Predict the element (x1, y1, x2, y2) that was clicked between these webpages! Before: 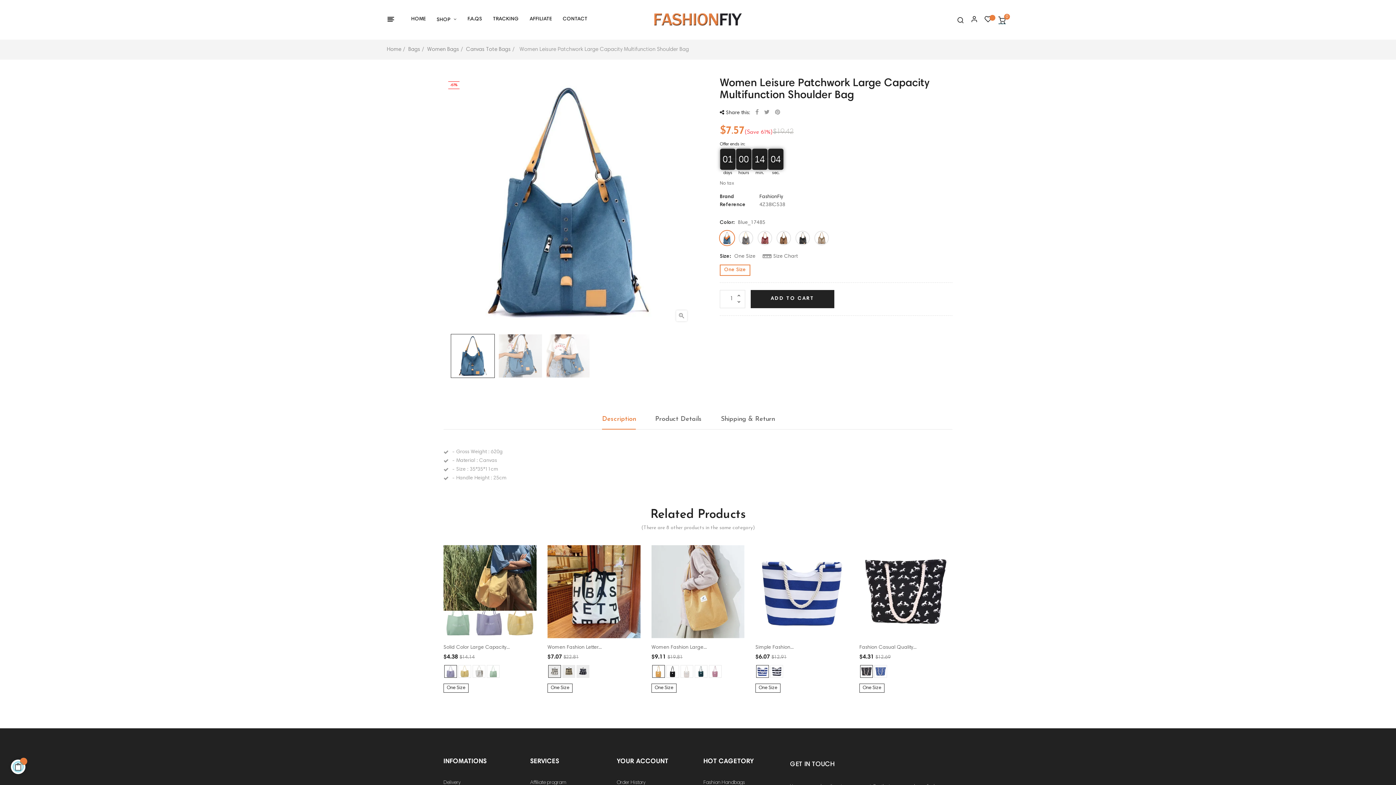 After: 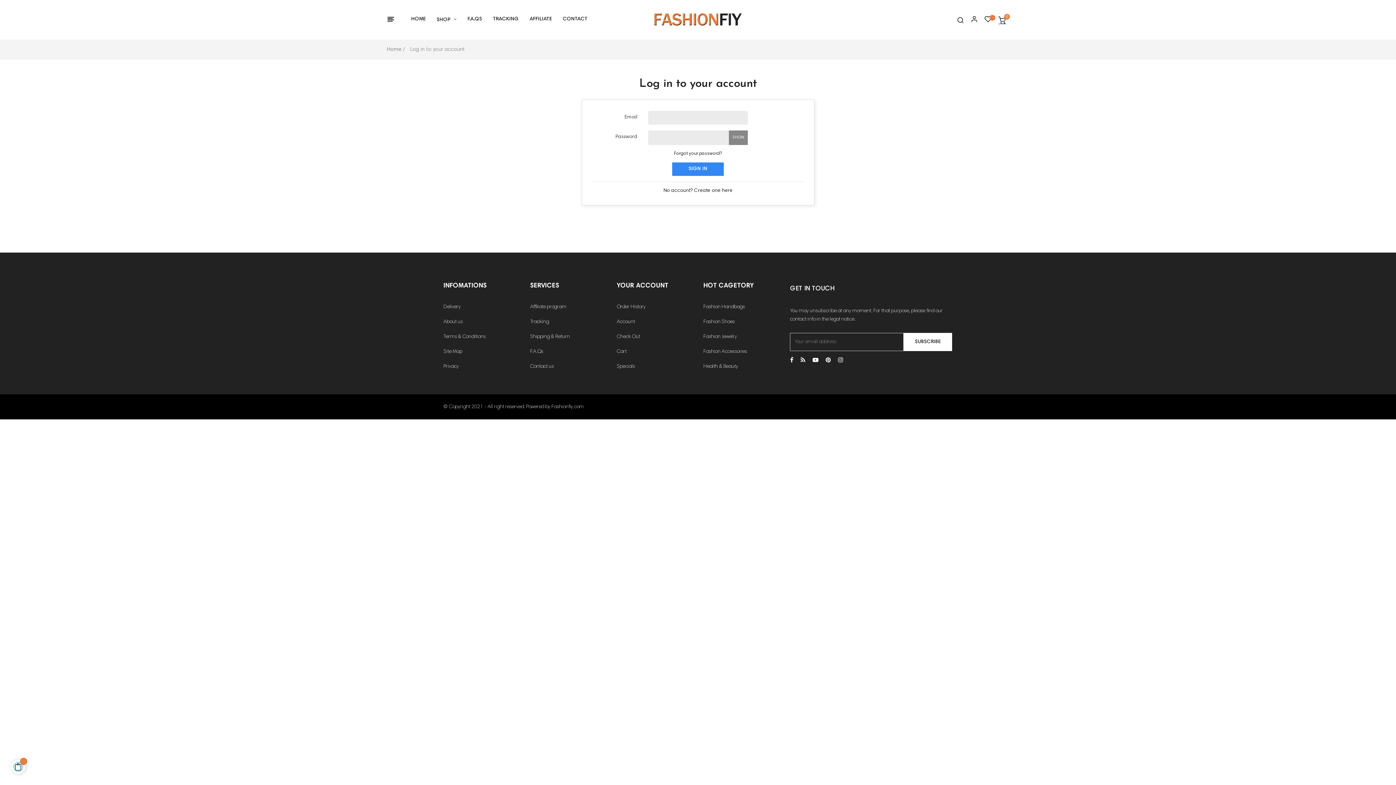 Action: bbox: (984, 18, 991, 23)